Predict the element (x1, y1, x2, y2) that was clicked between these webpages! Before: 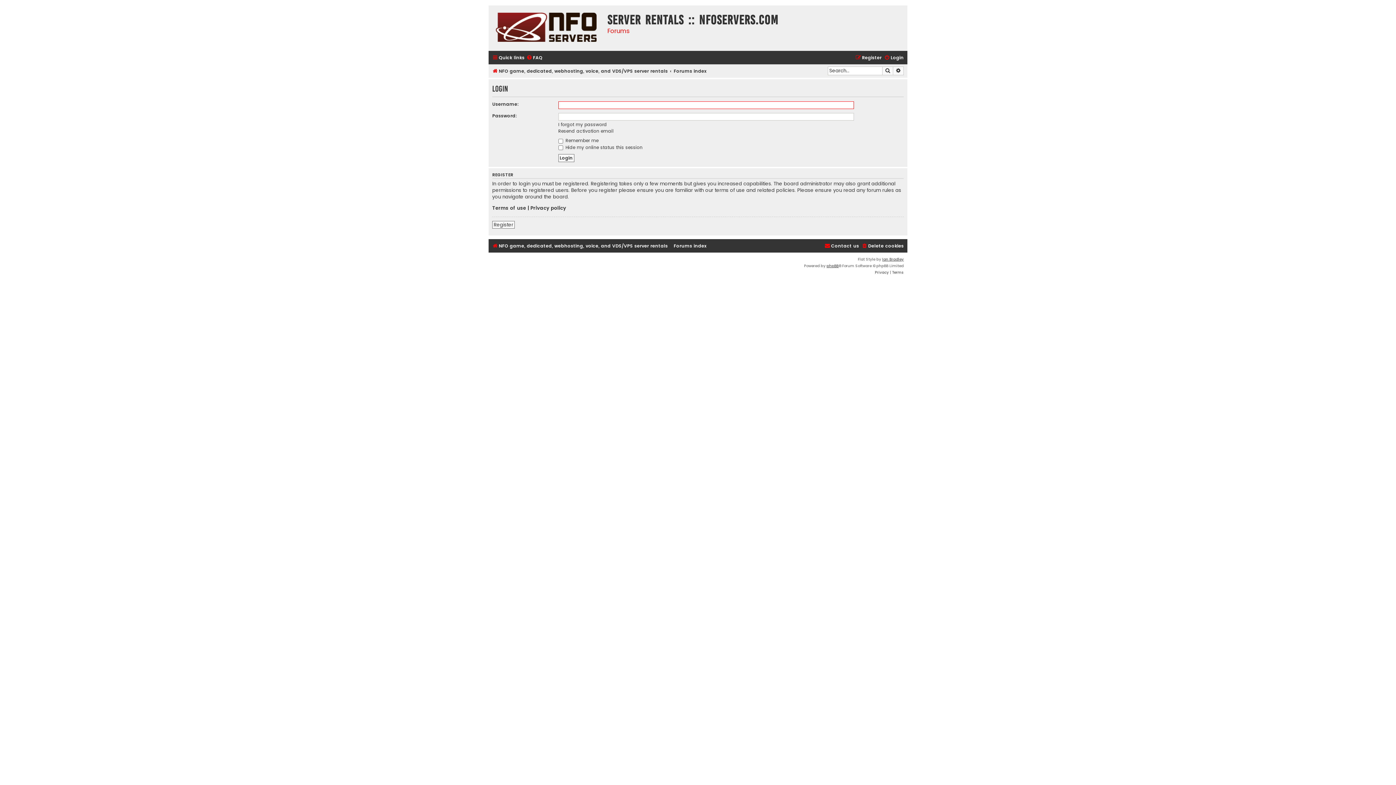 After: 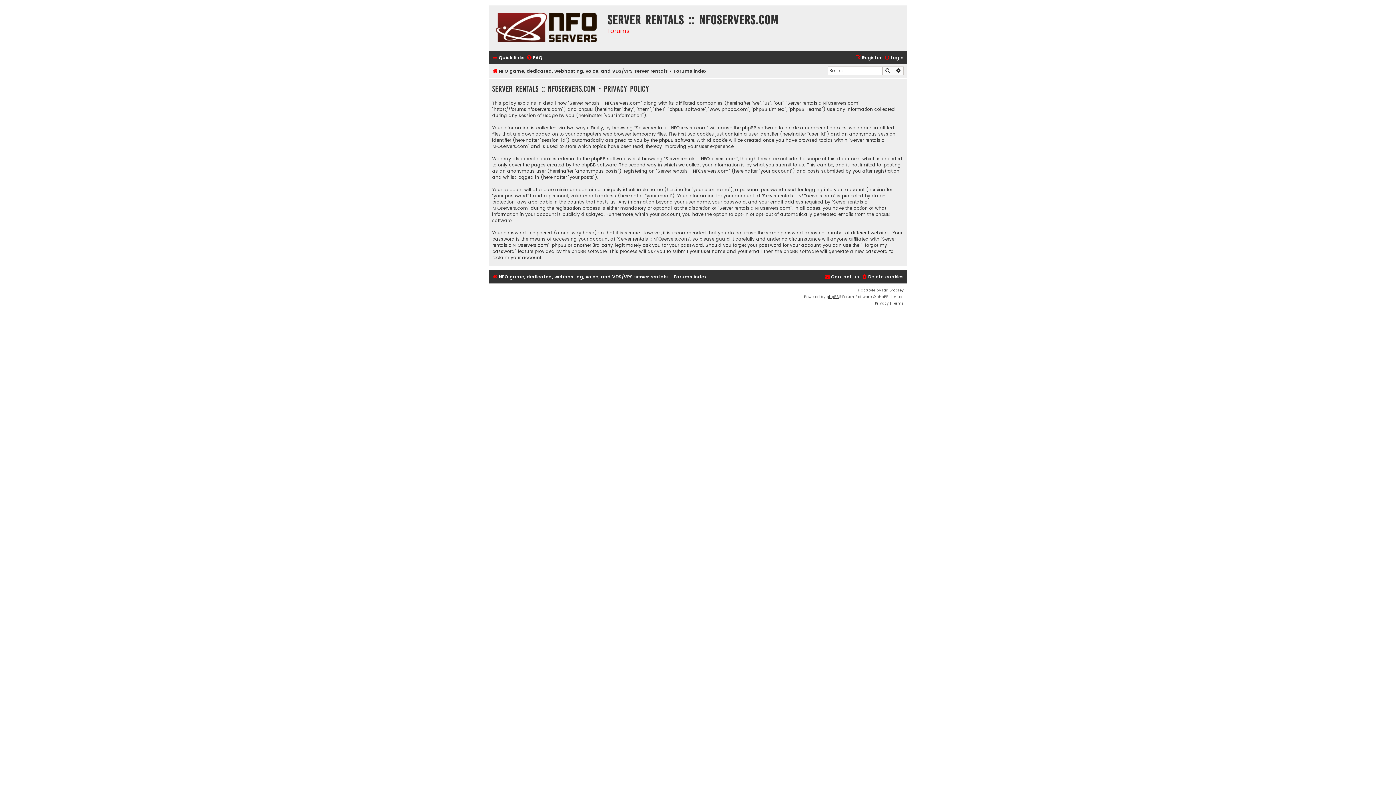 Action: label: Privacy policy bbox: (530, 205, 566, 211)